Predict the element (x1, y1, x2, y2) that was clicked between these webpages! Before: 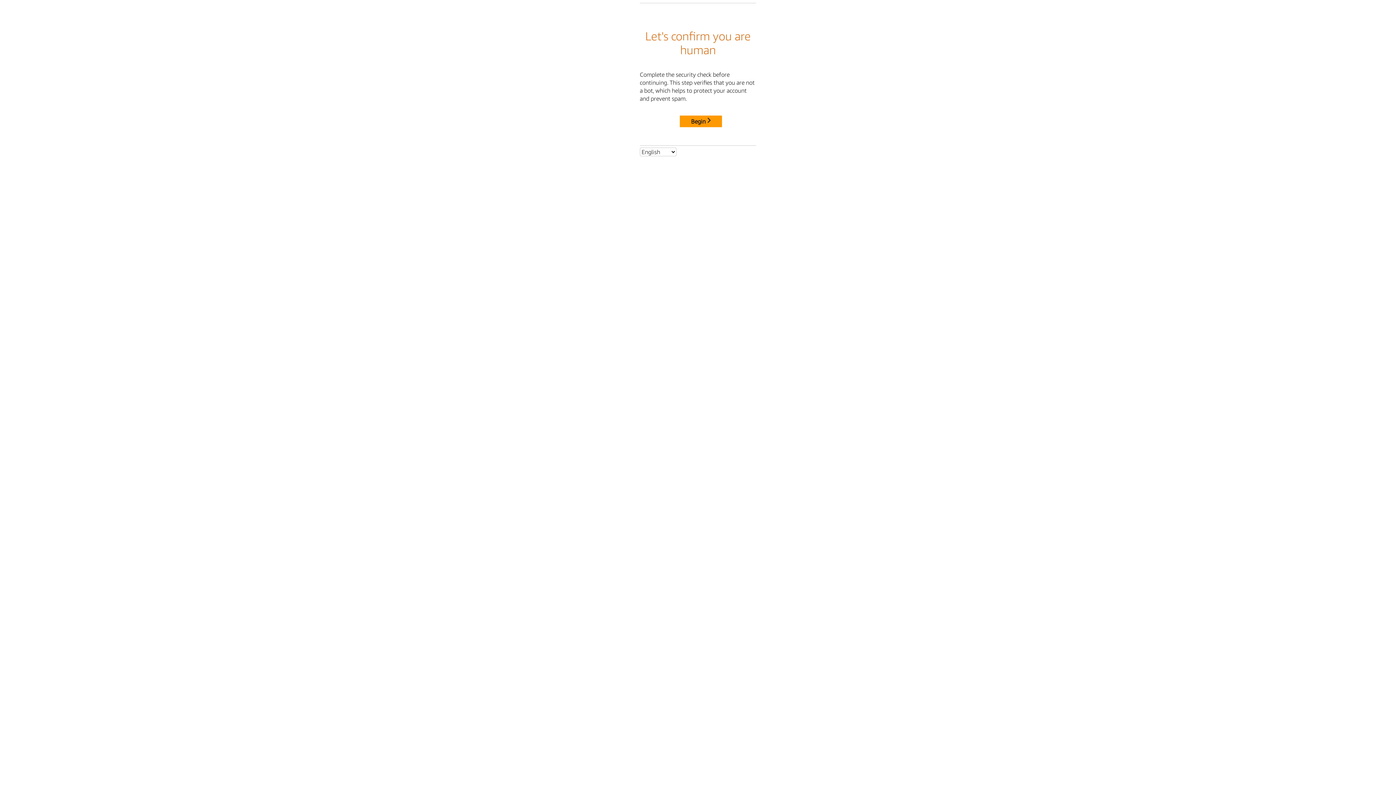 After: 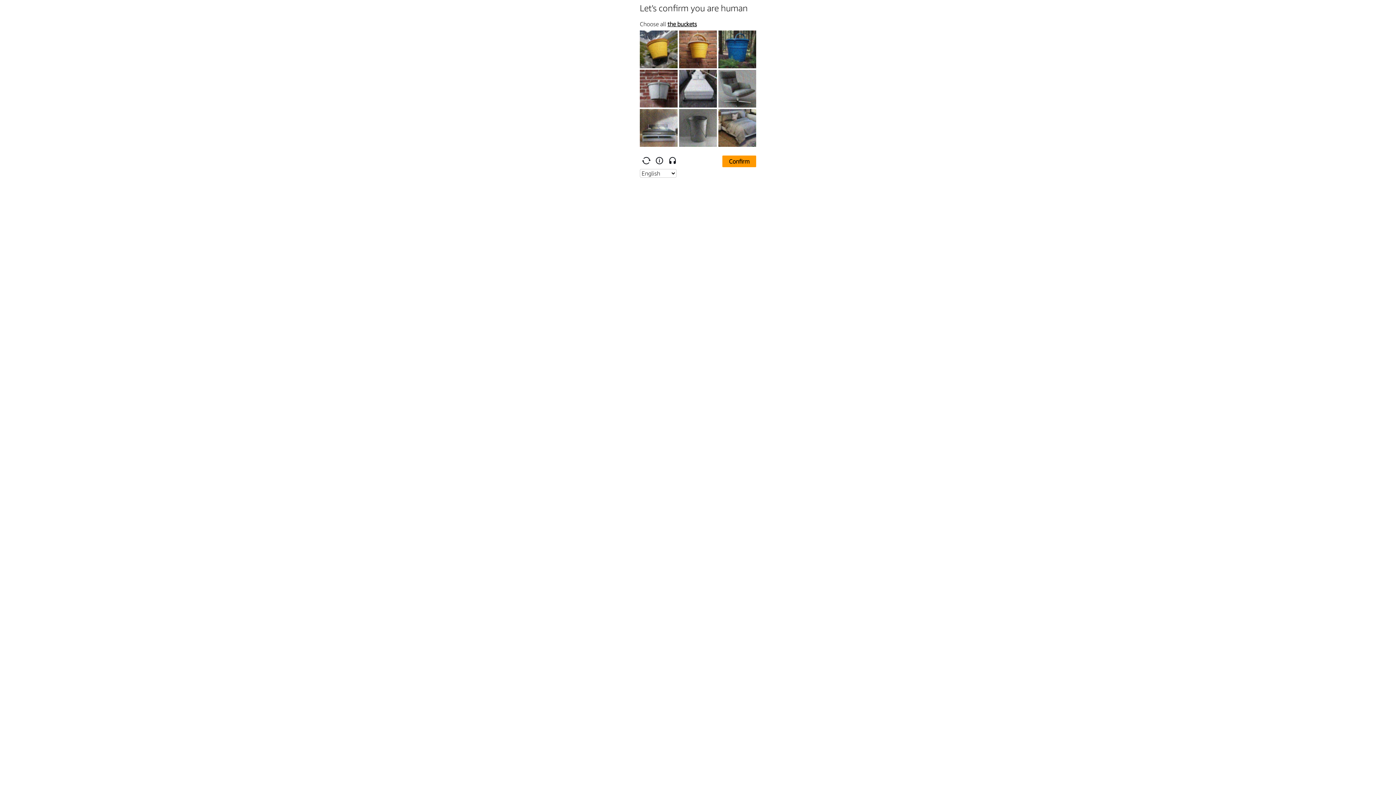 Action: label: Begin bbox: (680, 115, 722, 127)